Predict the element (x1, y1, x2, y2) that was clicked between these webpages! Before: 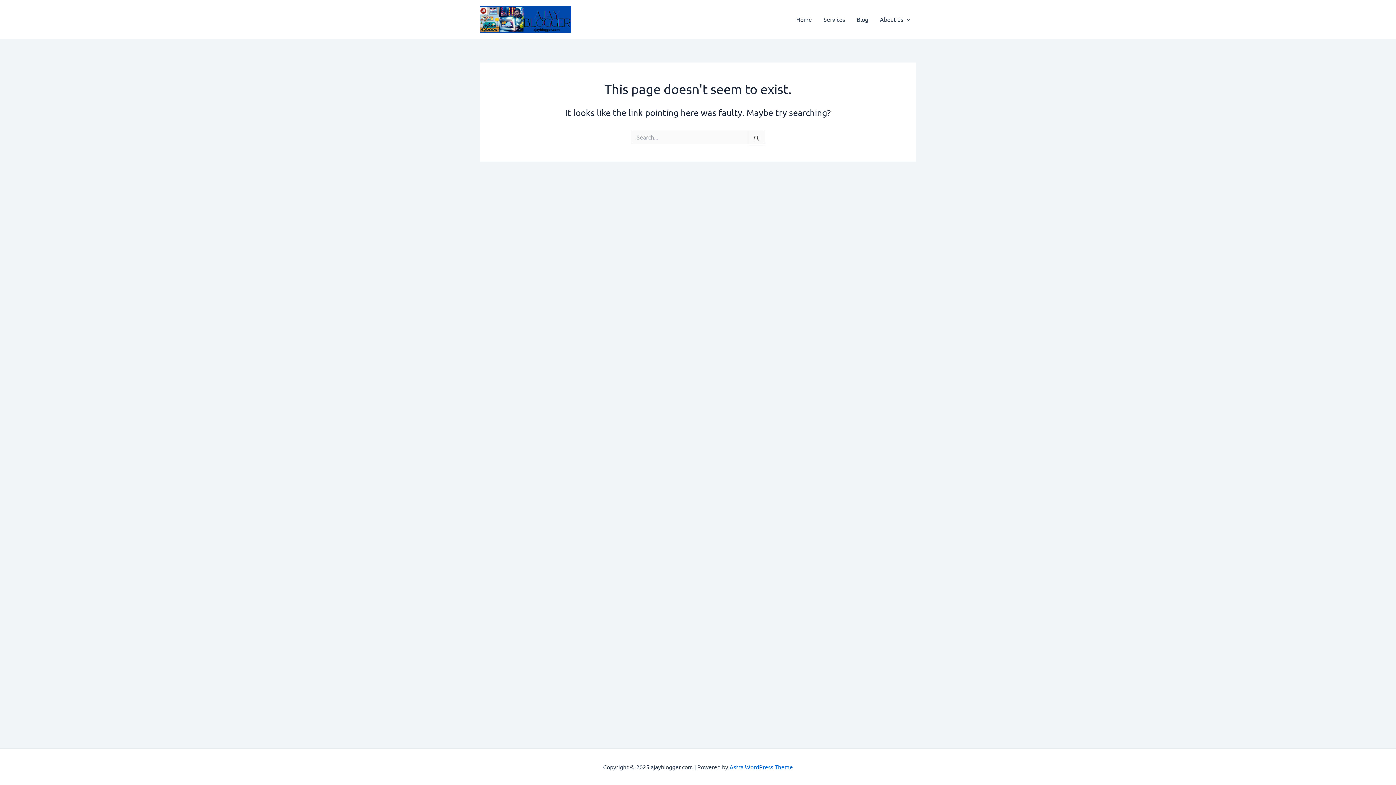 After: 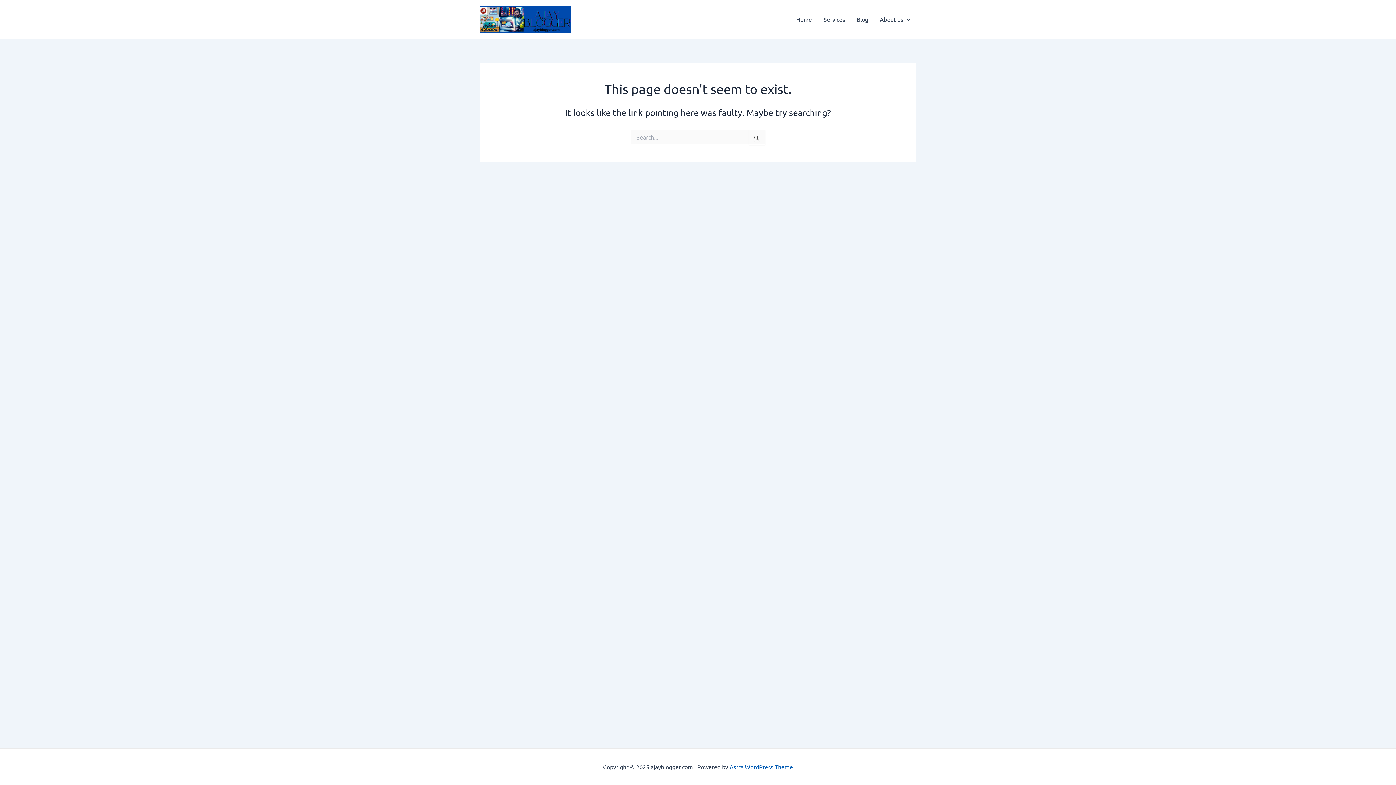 Action: label: Astra WordPress Theme bbox: (729, 763, 793, 770)